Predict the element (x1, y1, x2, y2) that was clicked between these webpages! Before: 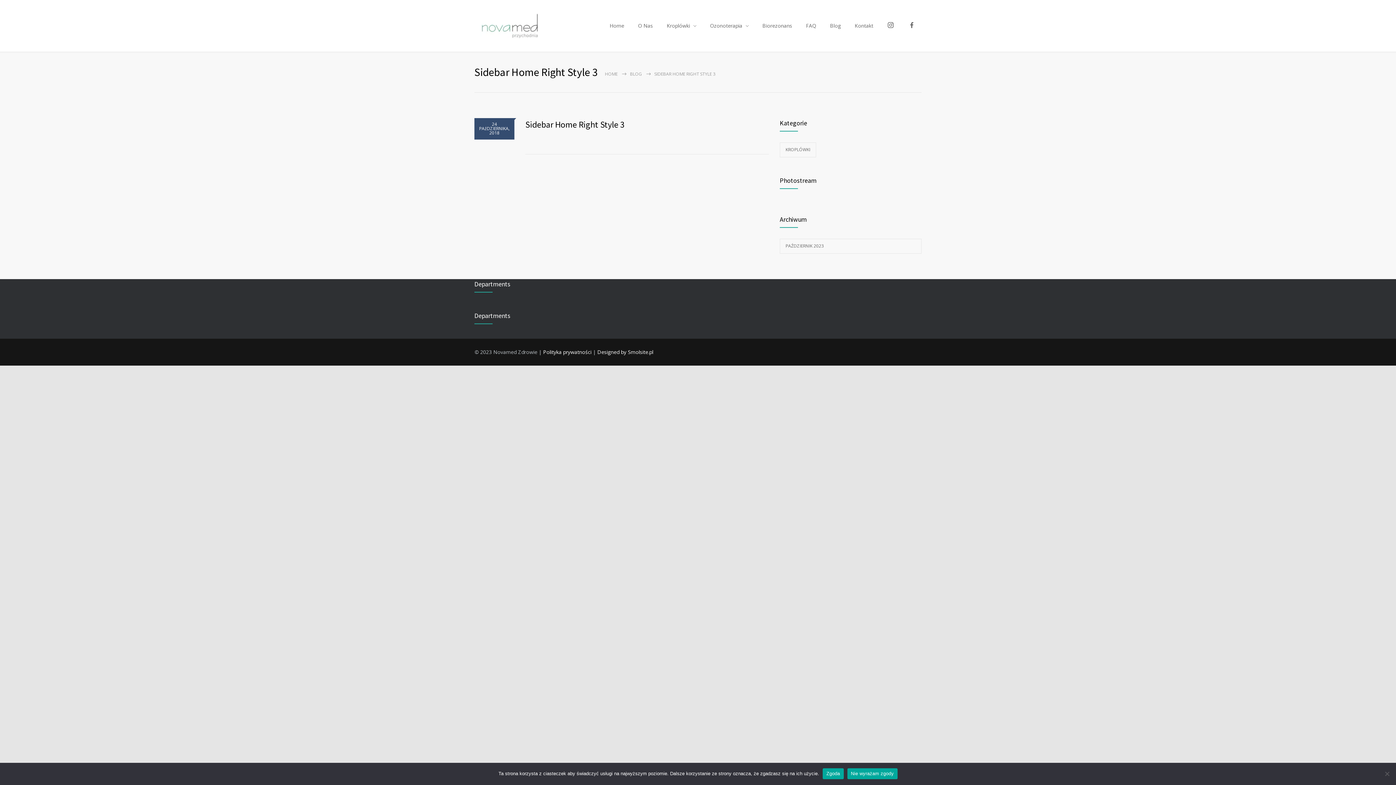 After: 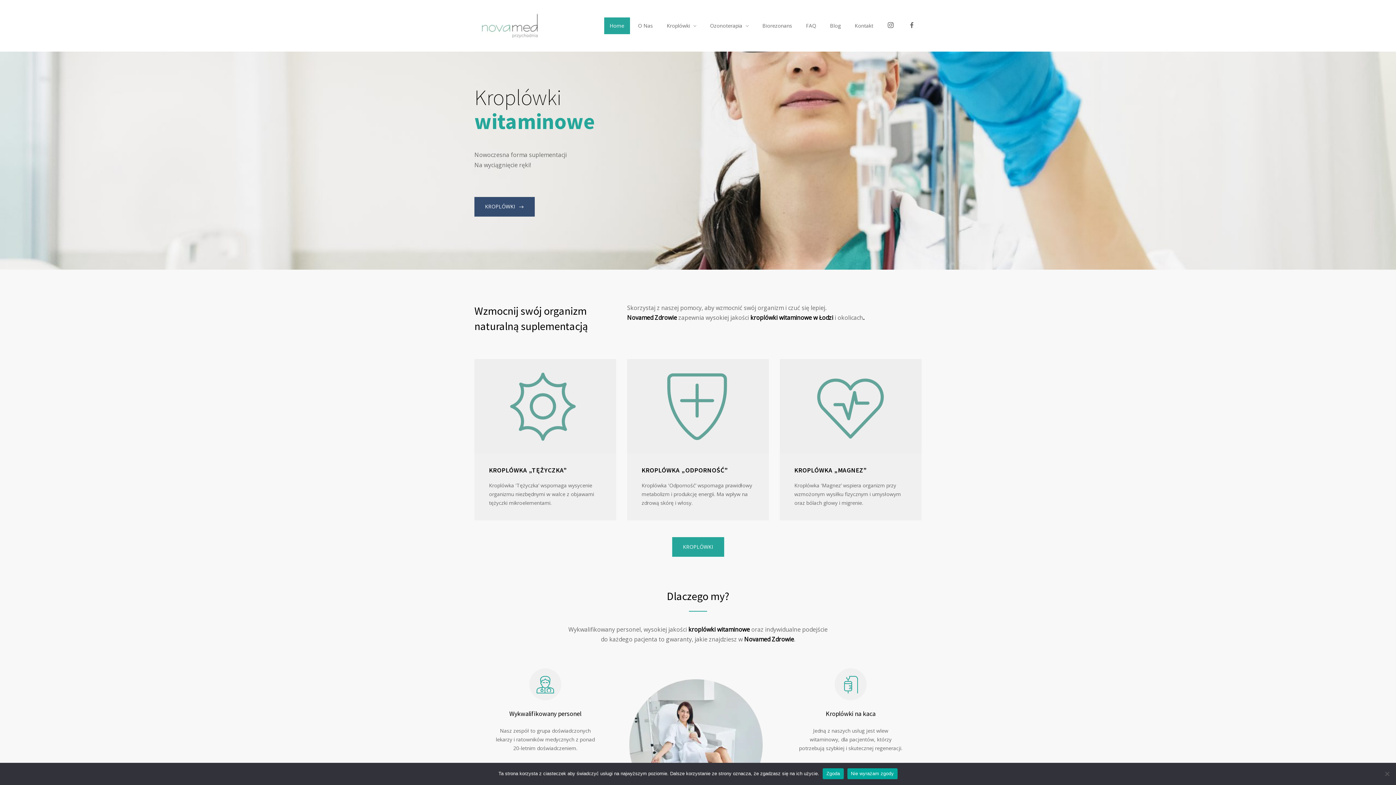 Action: bbox: (604, 17, 630, 34) label: Home